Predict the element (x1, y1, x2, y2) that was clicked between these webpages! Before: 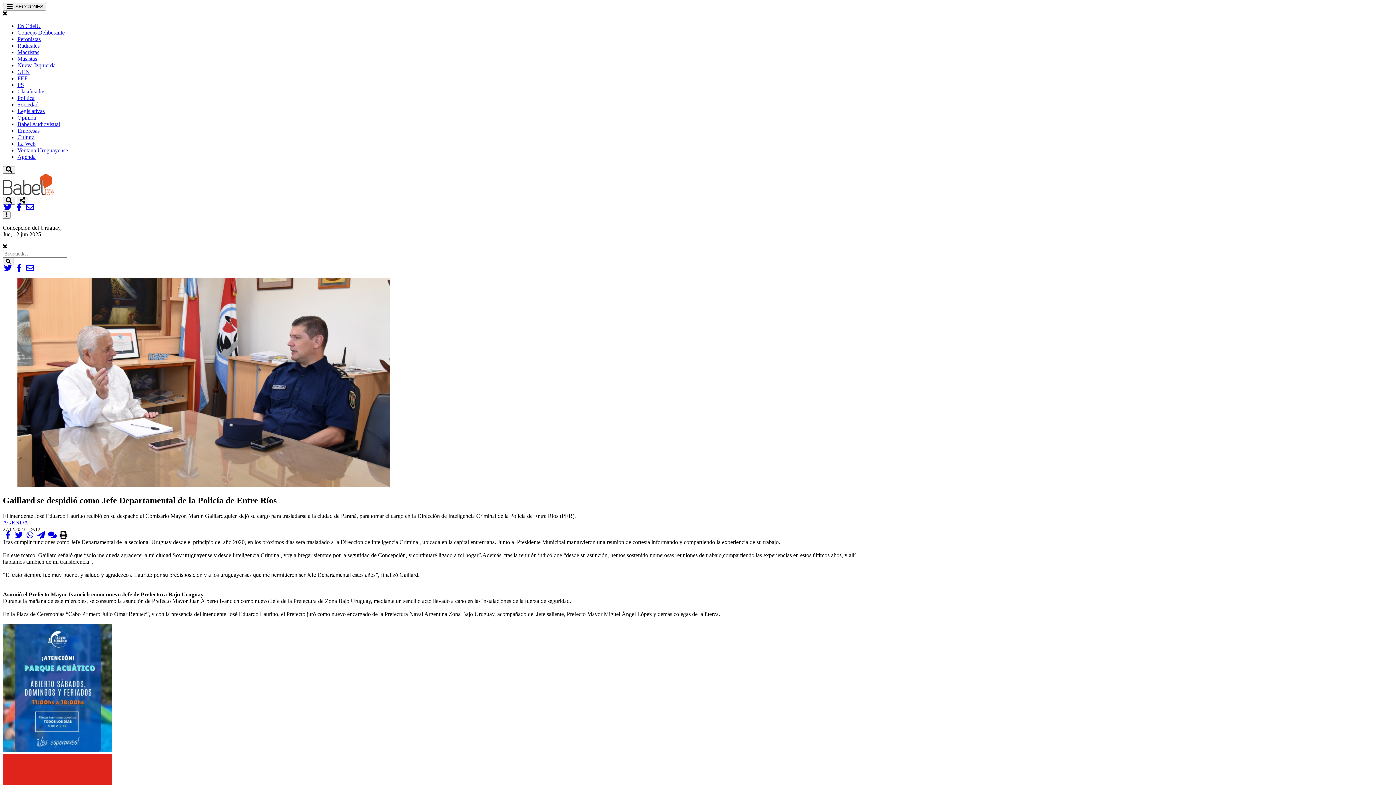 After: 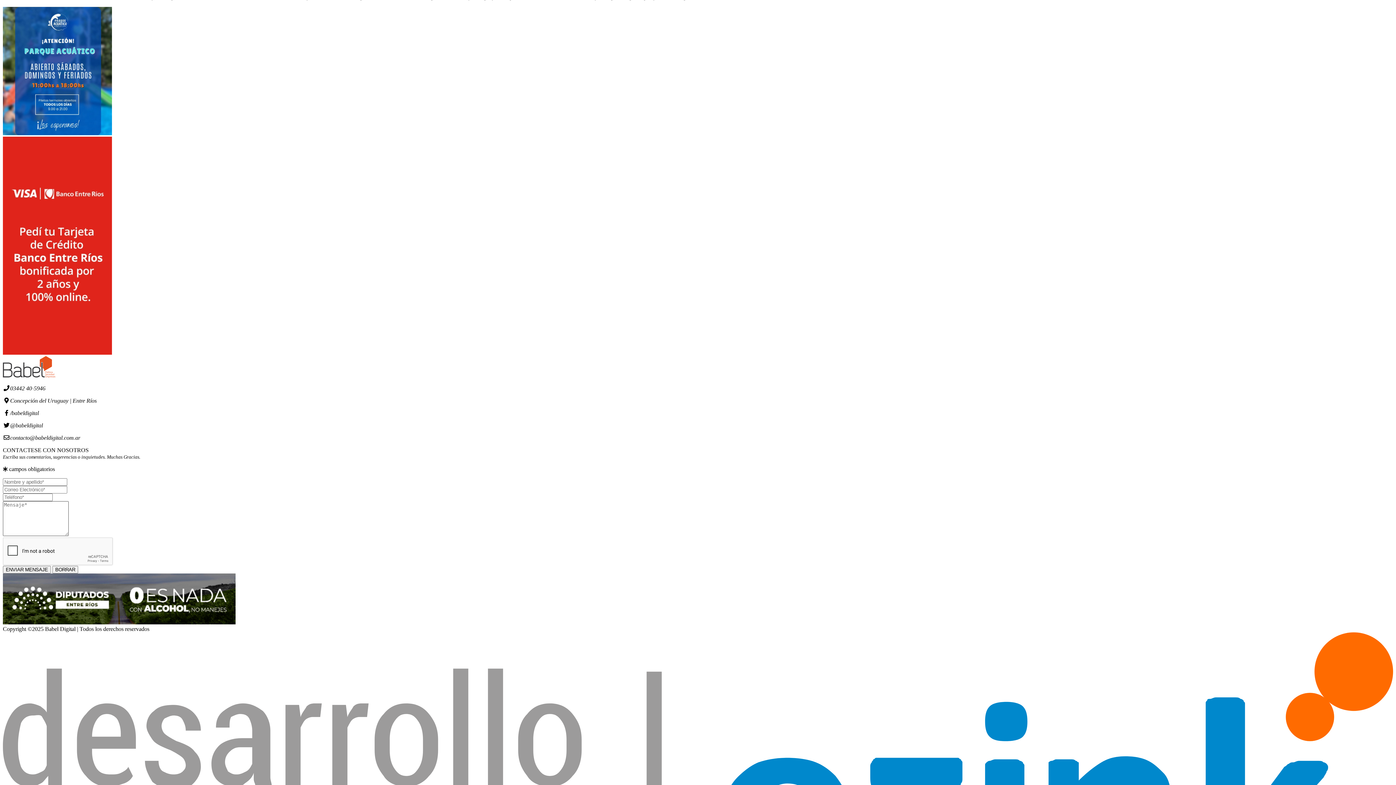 Action: label:   bbox: (47, 532, 58, 538)